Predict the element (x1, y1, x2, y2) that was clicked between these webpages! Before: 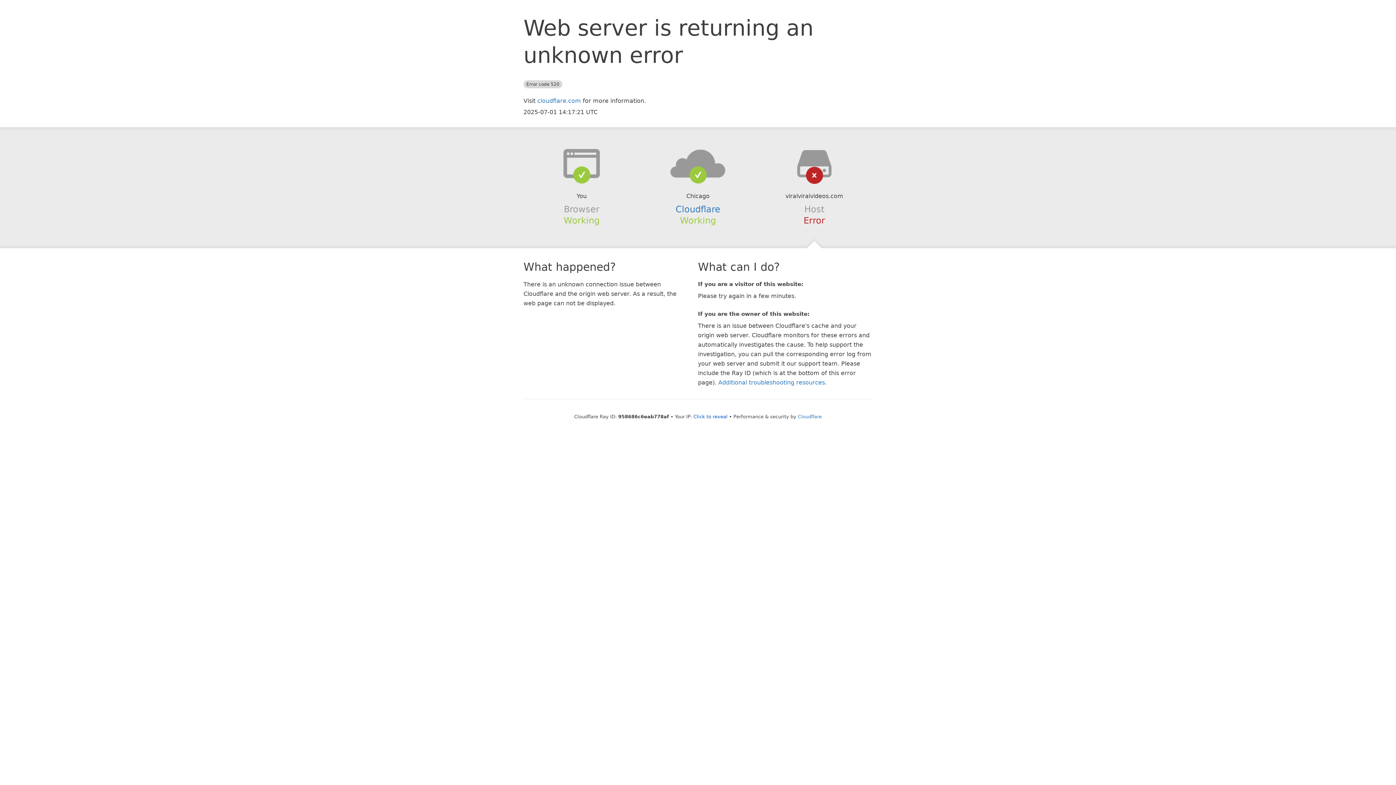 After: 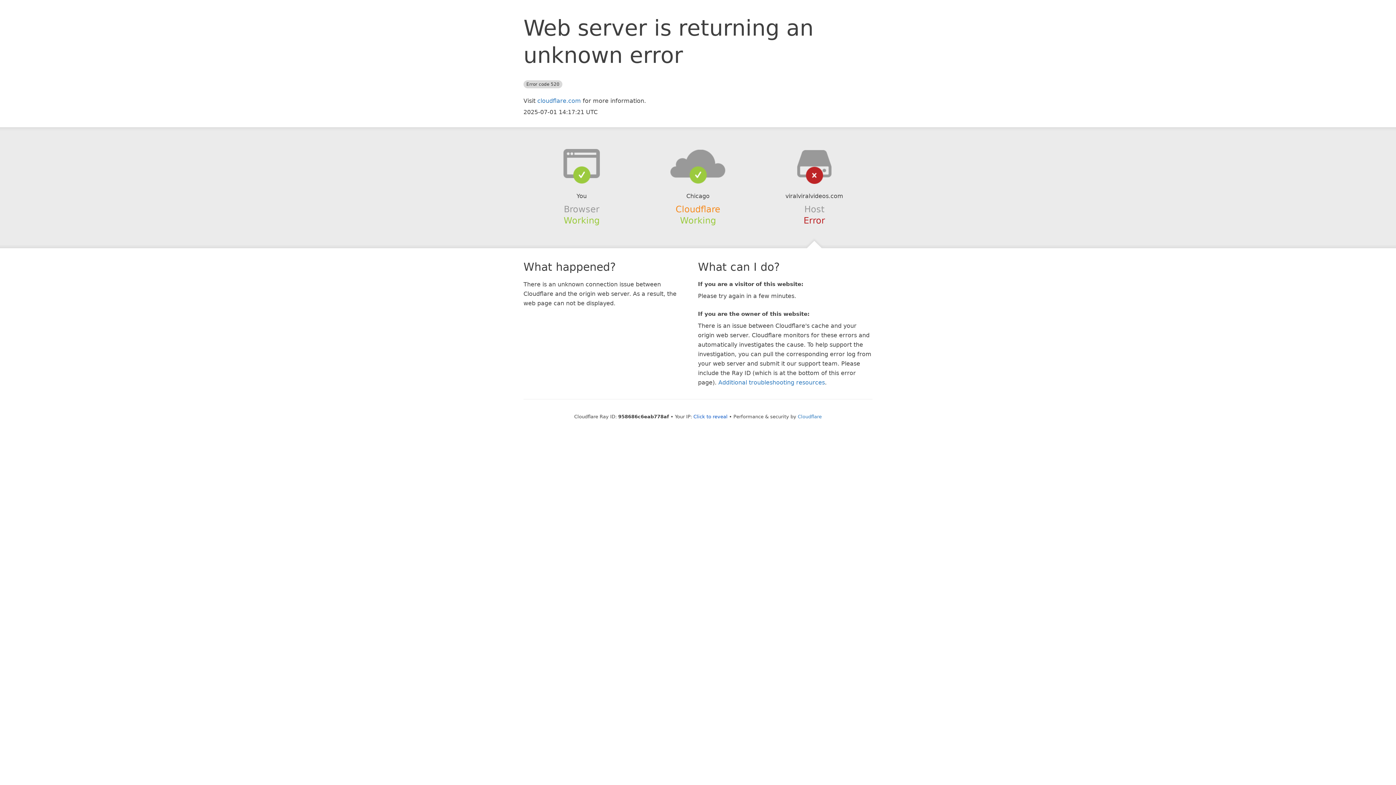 Action: label: Cloudflare bbox: (675, 204, 720, 214)